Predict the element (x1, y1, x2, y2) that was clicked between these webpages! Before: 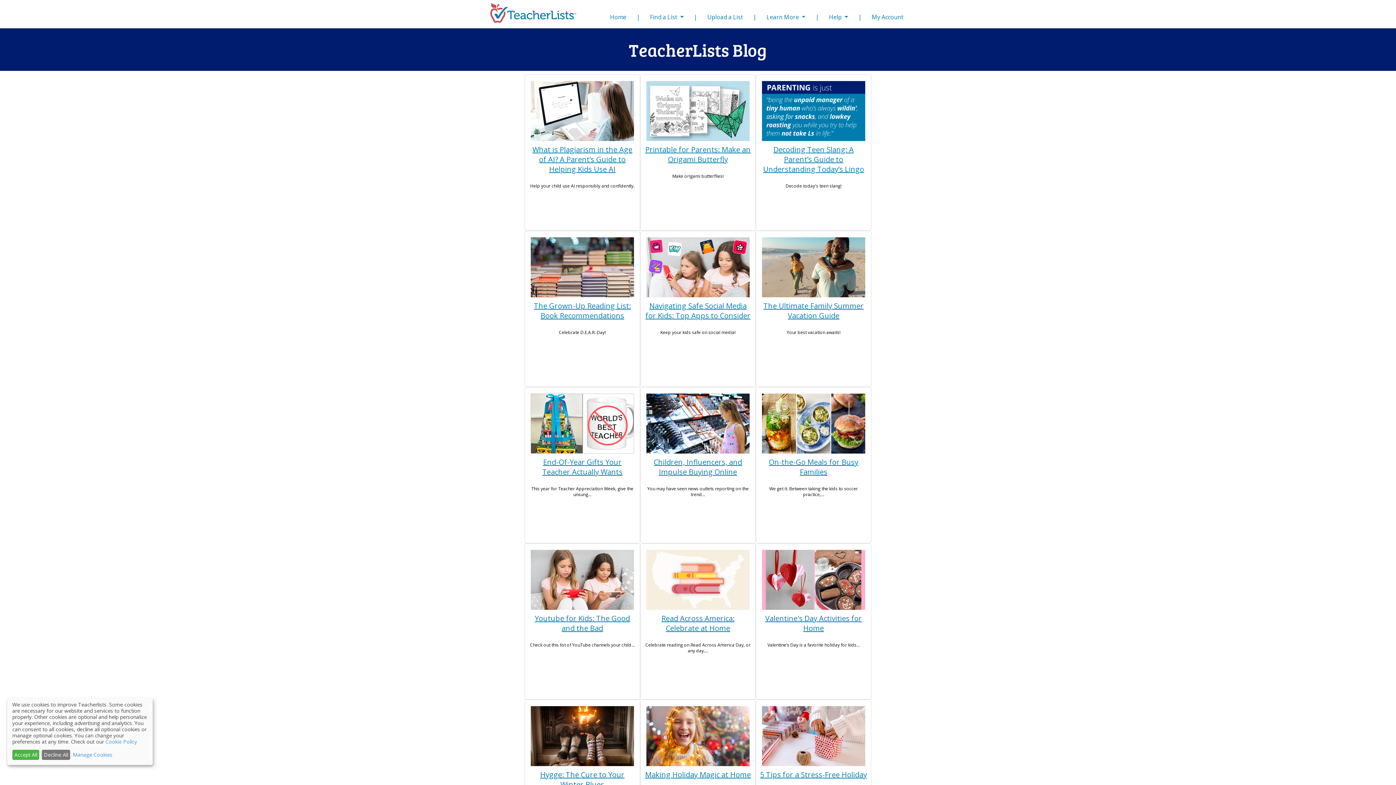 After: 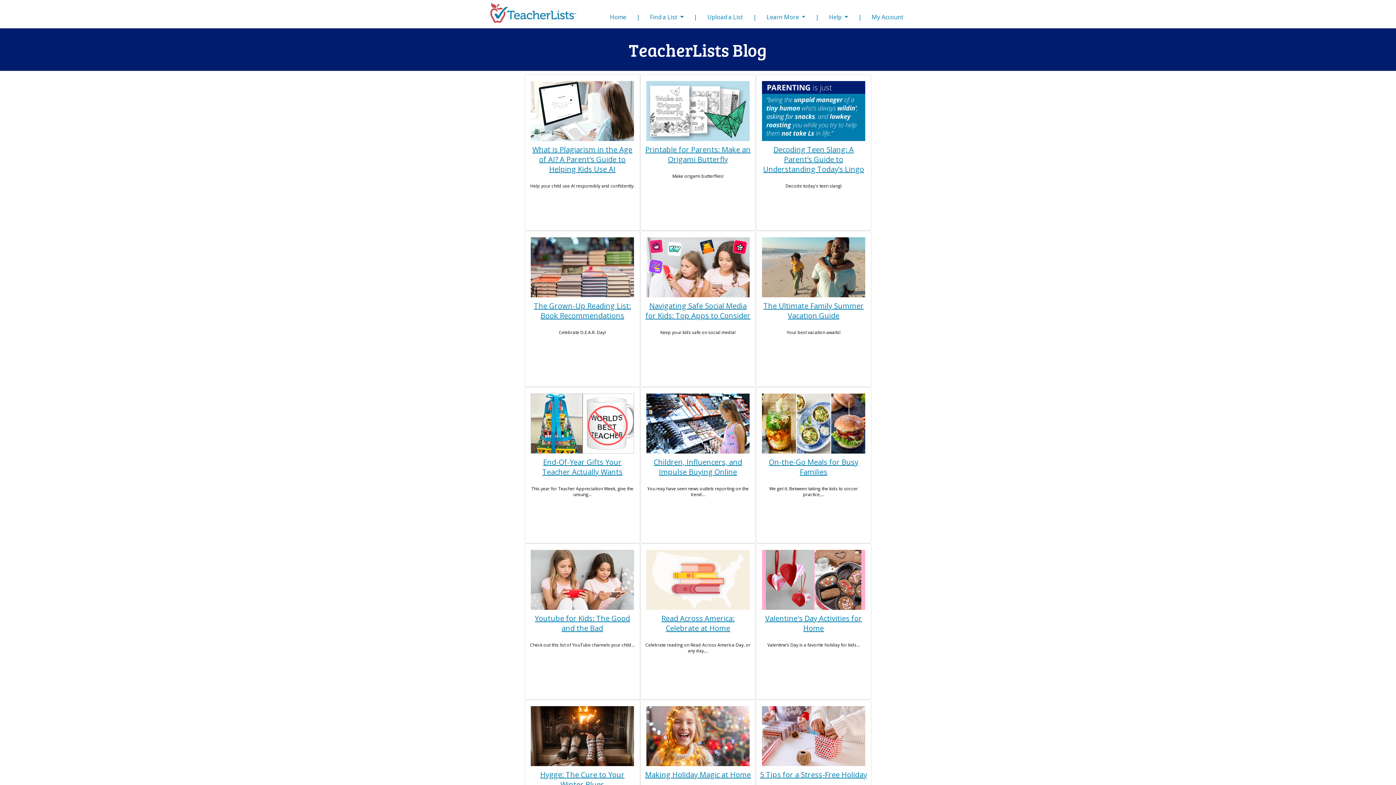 Action: label: Accept All bbox: (12, 750, 39, 760)